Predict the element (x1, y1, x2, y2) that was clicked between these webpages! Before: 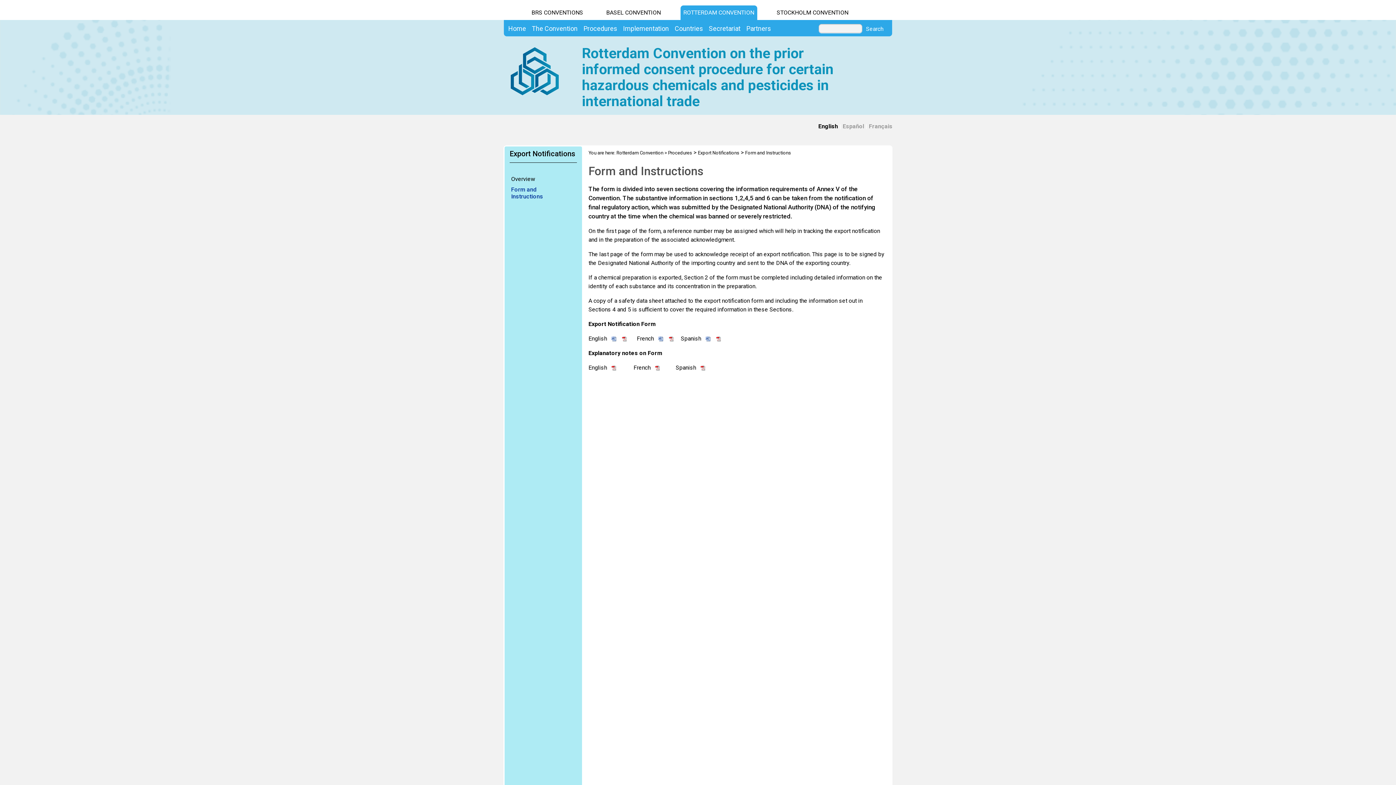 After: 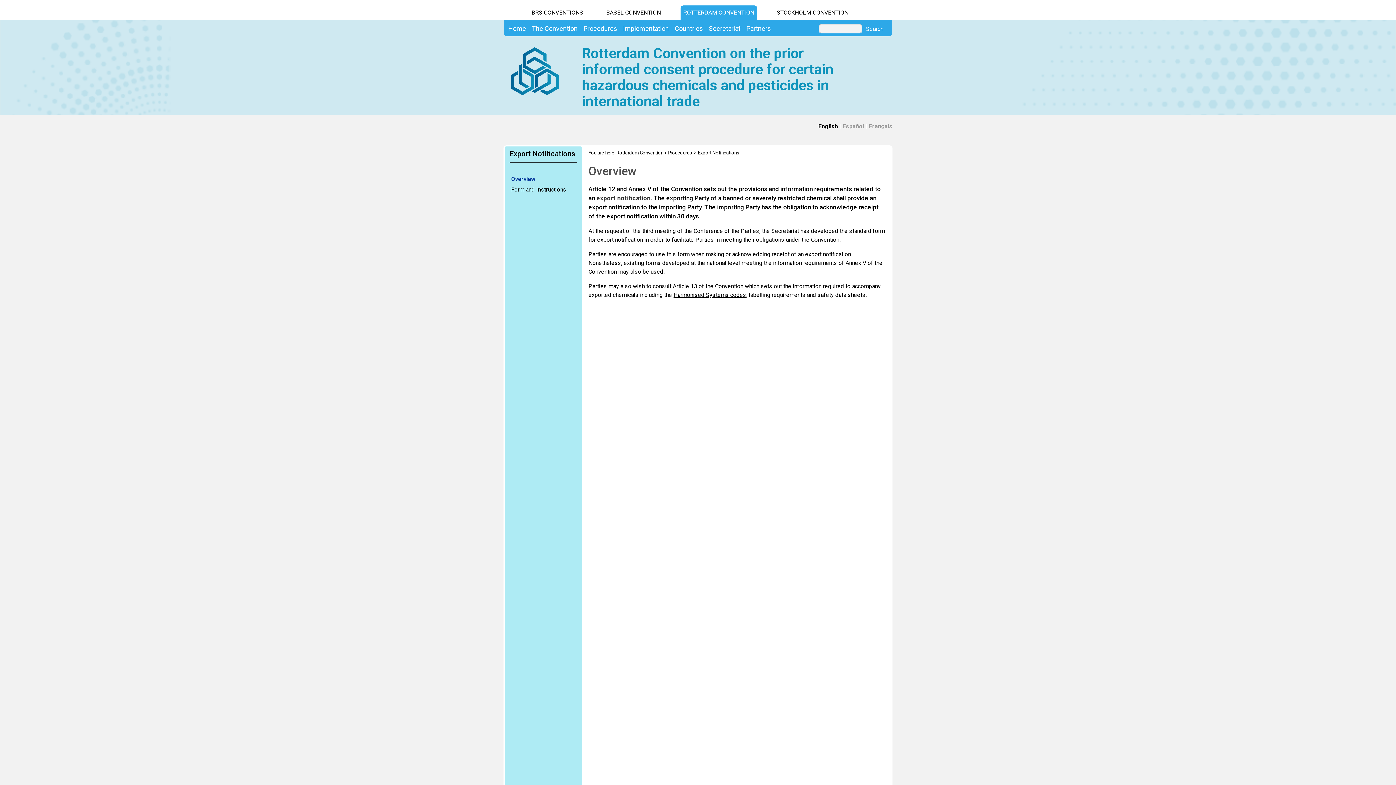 Action: bbox: (509, 175, 575, 182) label: Overview